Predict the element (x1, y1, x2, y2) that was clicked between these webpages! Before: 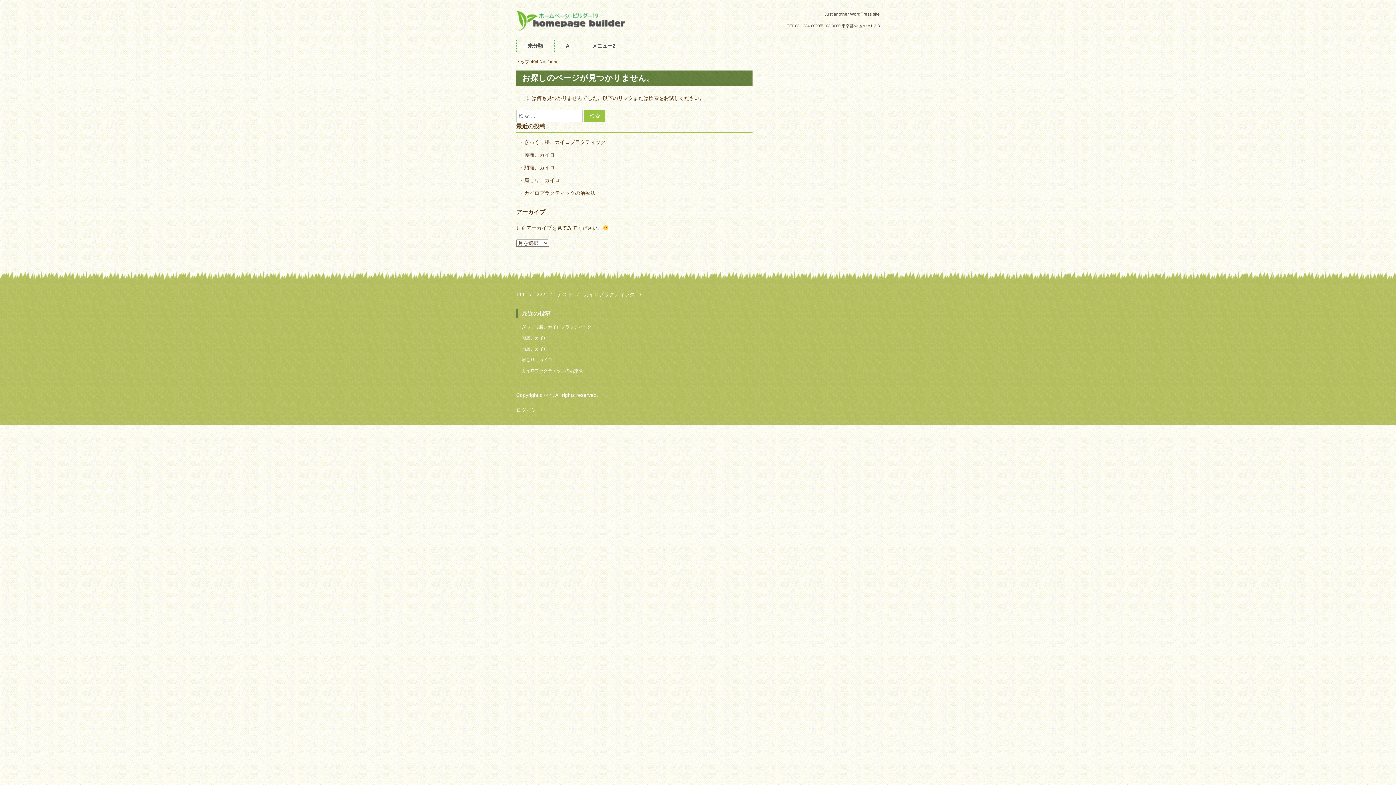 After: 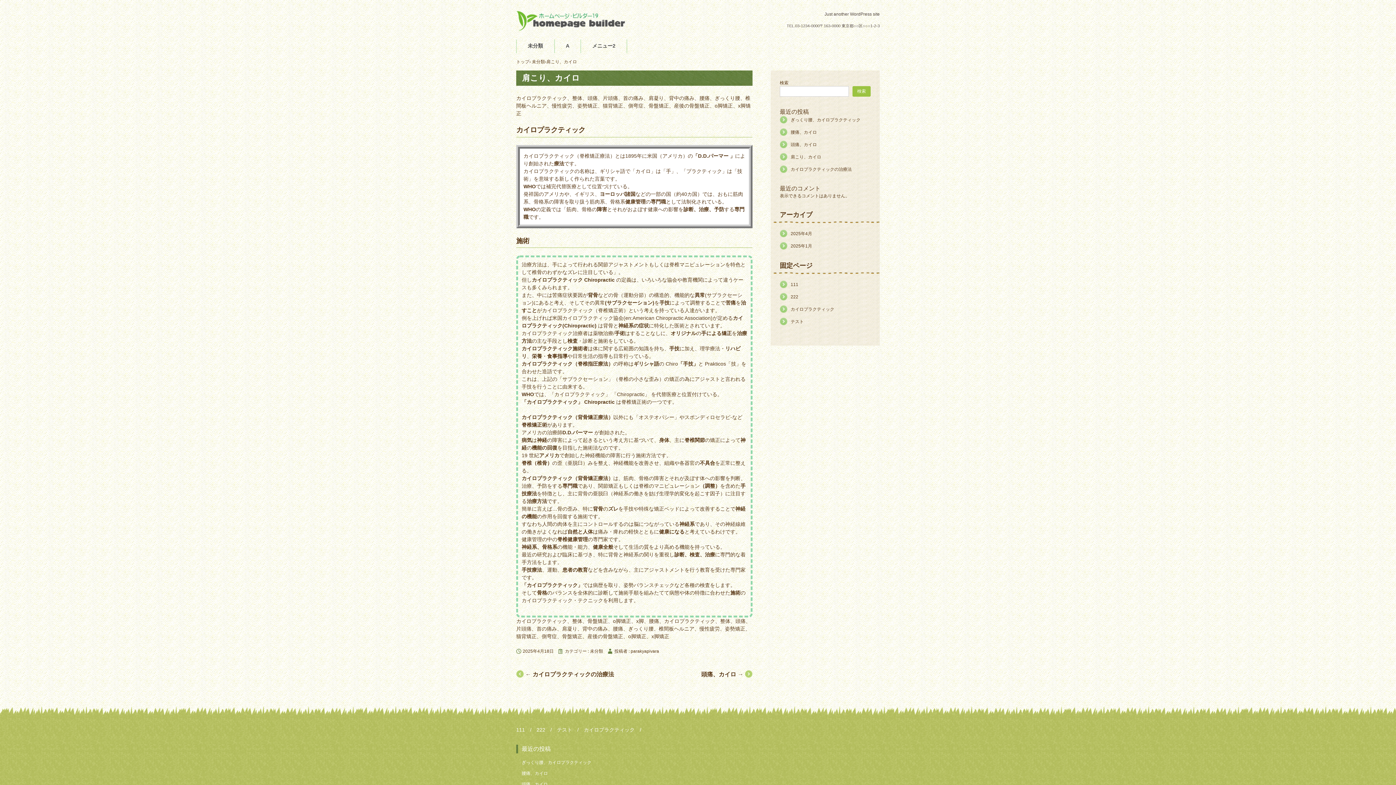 Action: label: 肩こり、カイロ bbox: (521, 357, 552, 362)